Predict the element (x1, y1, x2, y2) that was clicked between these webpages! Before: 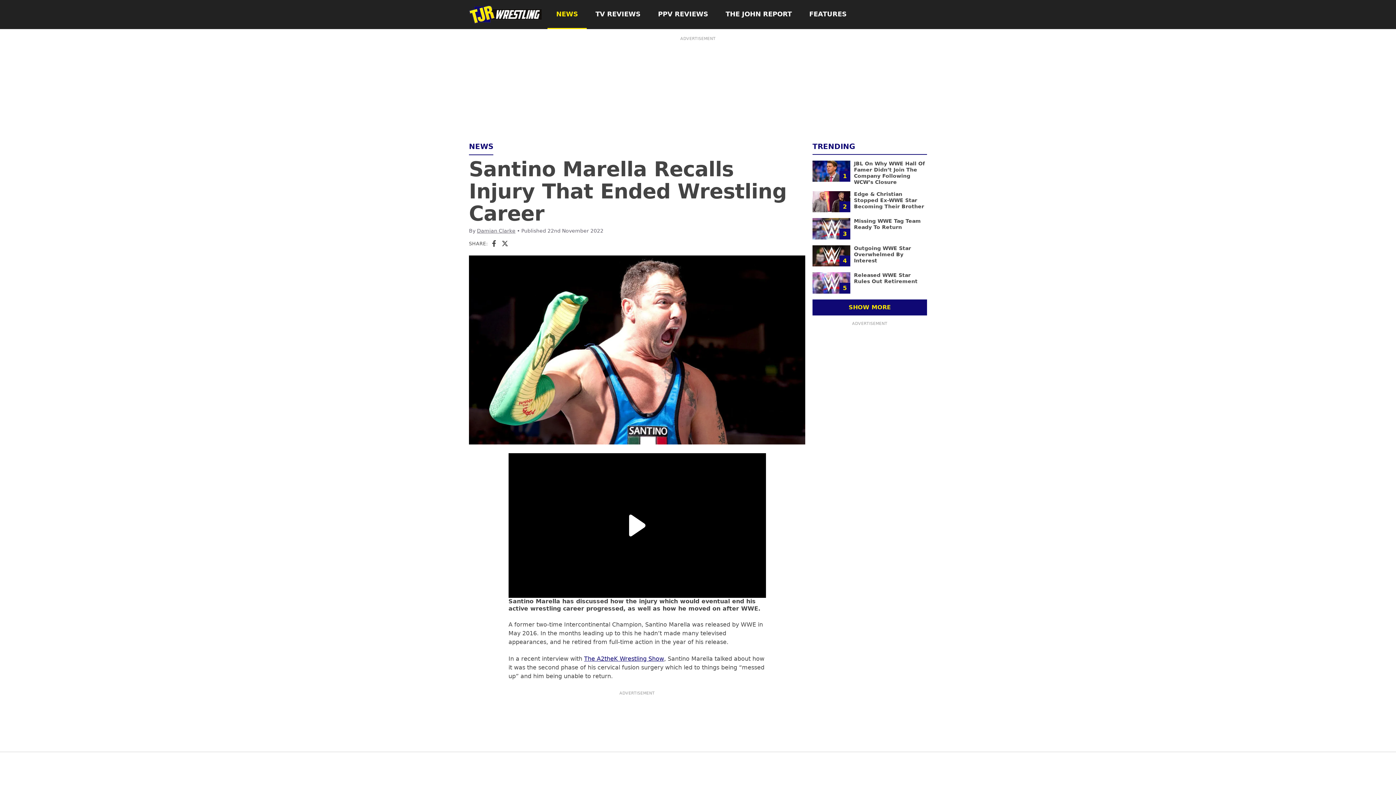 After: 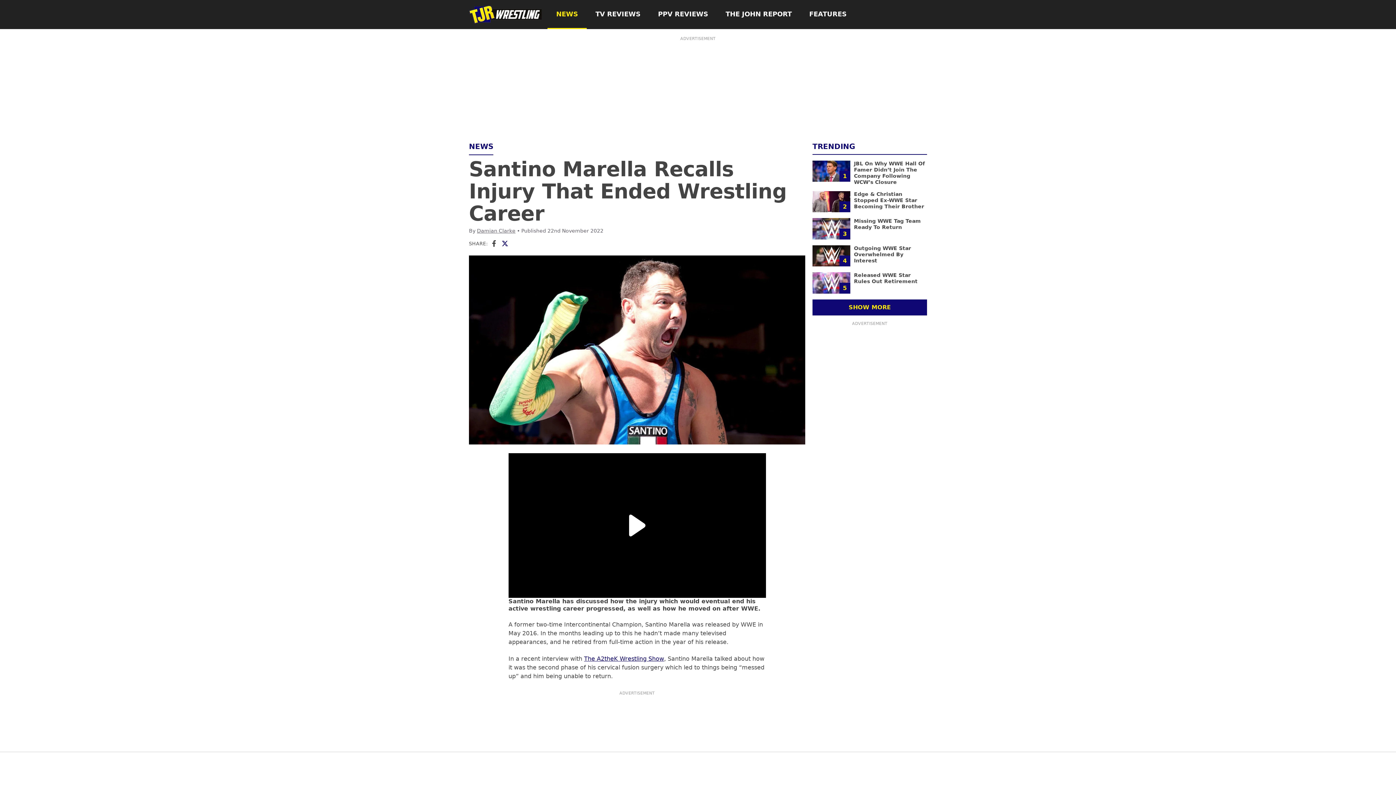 Action: bbox: (501, 239, 508, 246)